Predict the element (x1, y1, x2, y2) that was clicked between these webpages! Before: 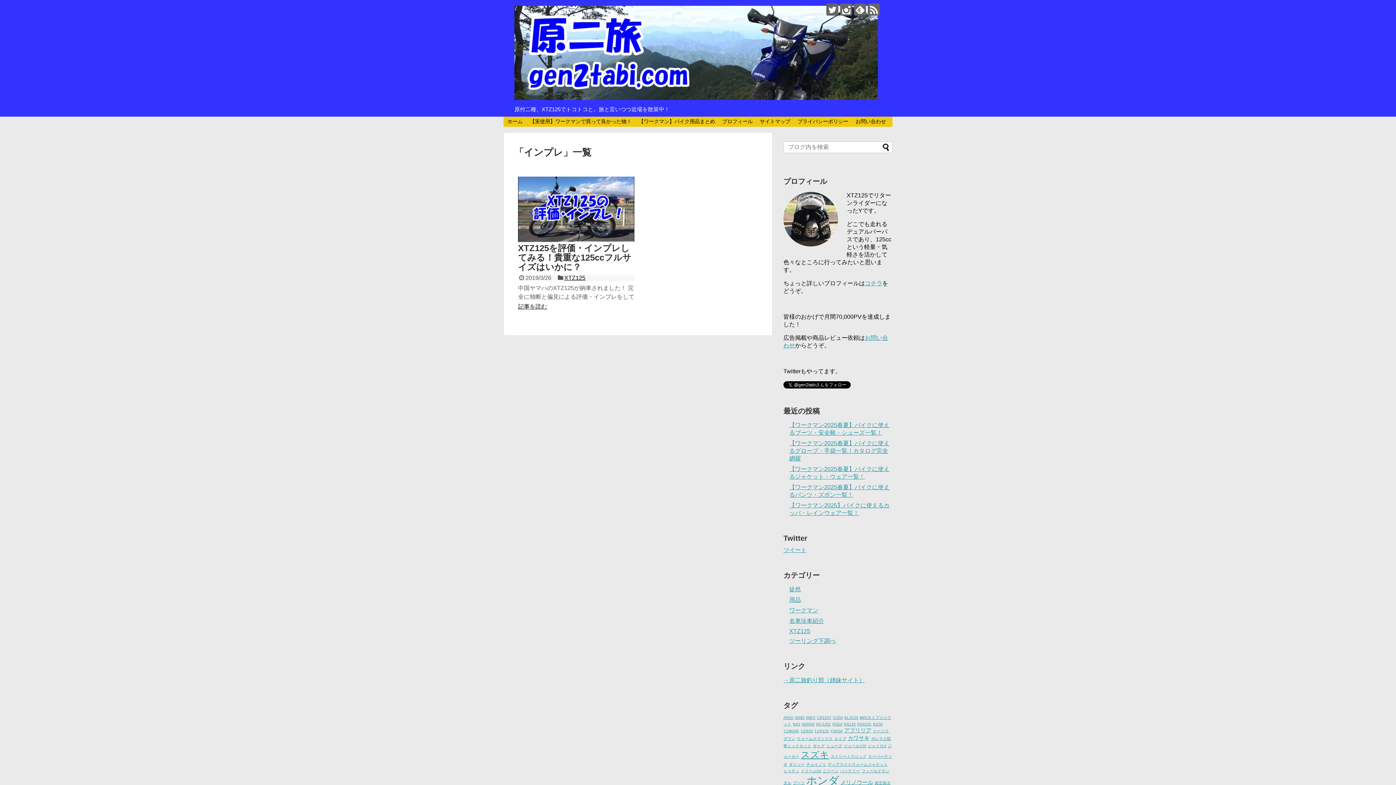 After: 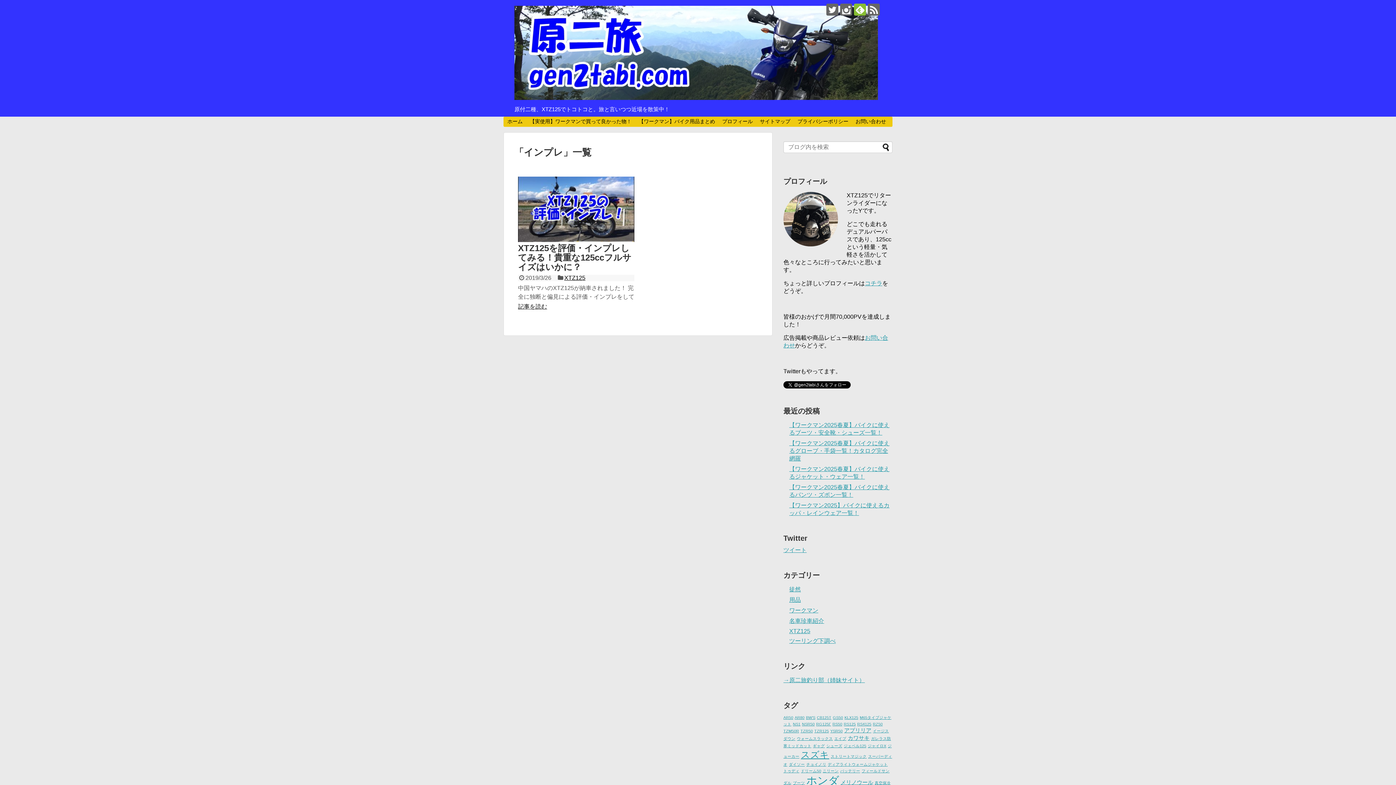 Action: bbox: (854, 3, 866, 15)